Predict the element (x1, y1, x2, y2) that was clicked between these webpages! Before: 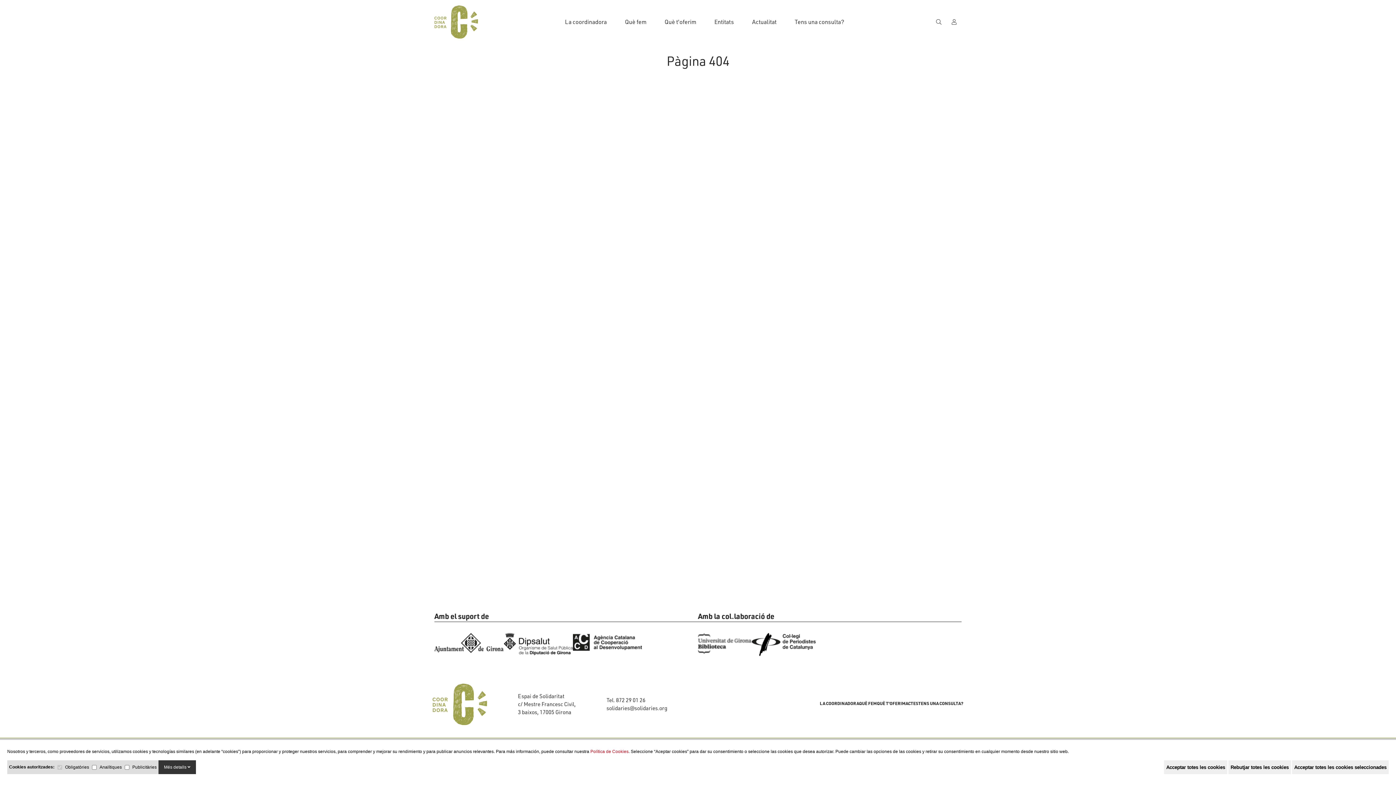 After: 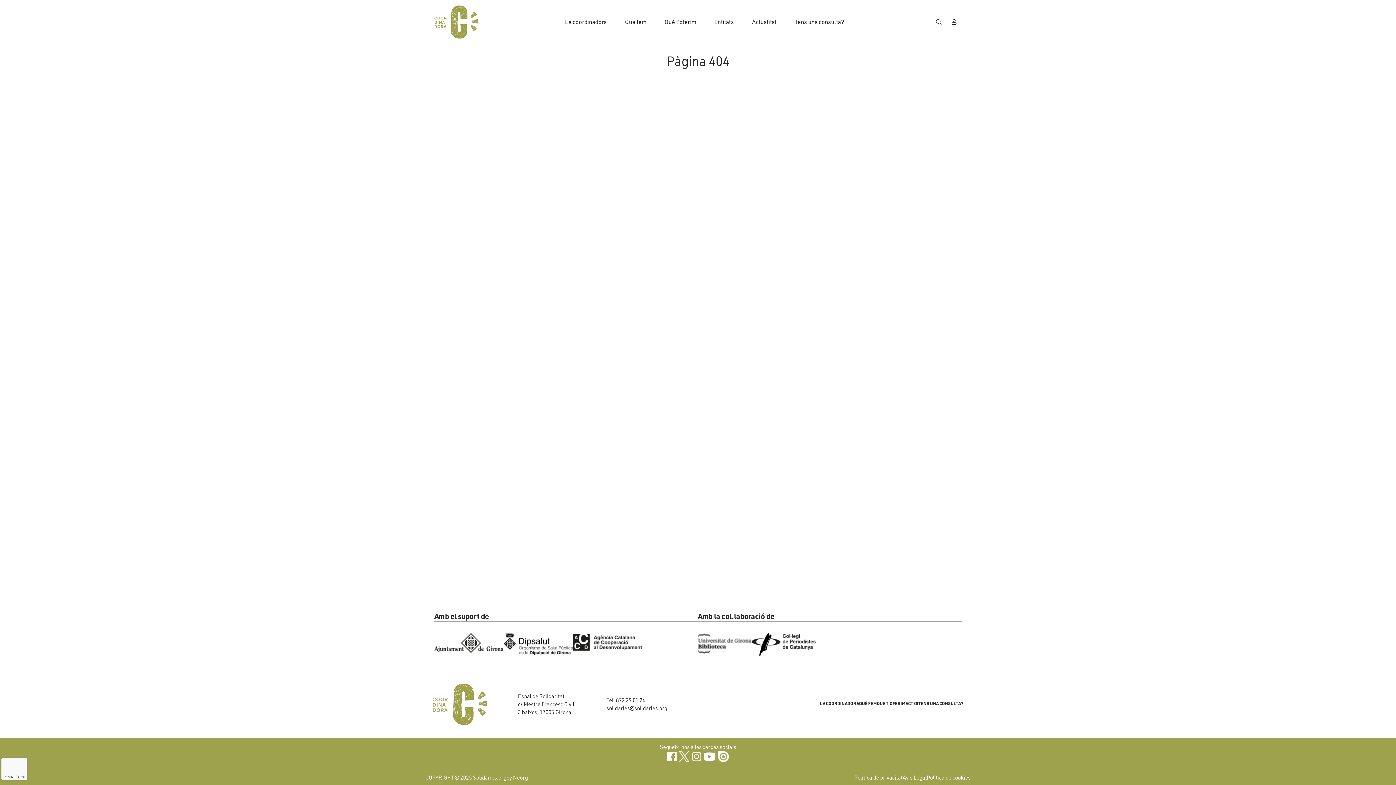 Action: bbox: (1292, 760, 1389, 774) label: Acceptar totes les cookies seleccionades